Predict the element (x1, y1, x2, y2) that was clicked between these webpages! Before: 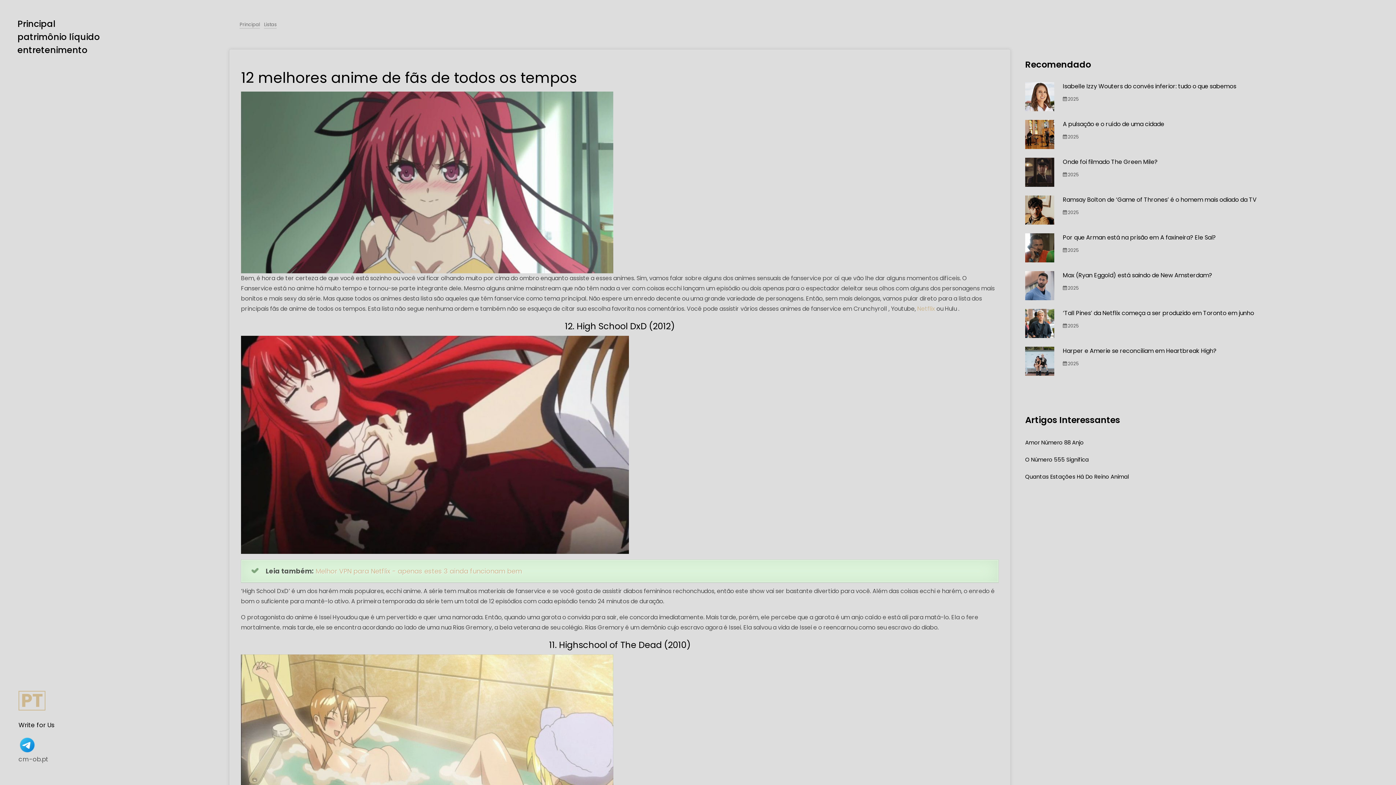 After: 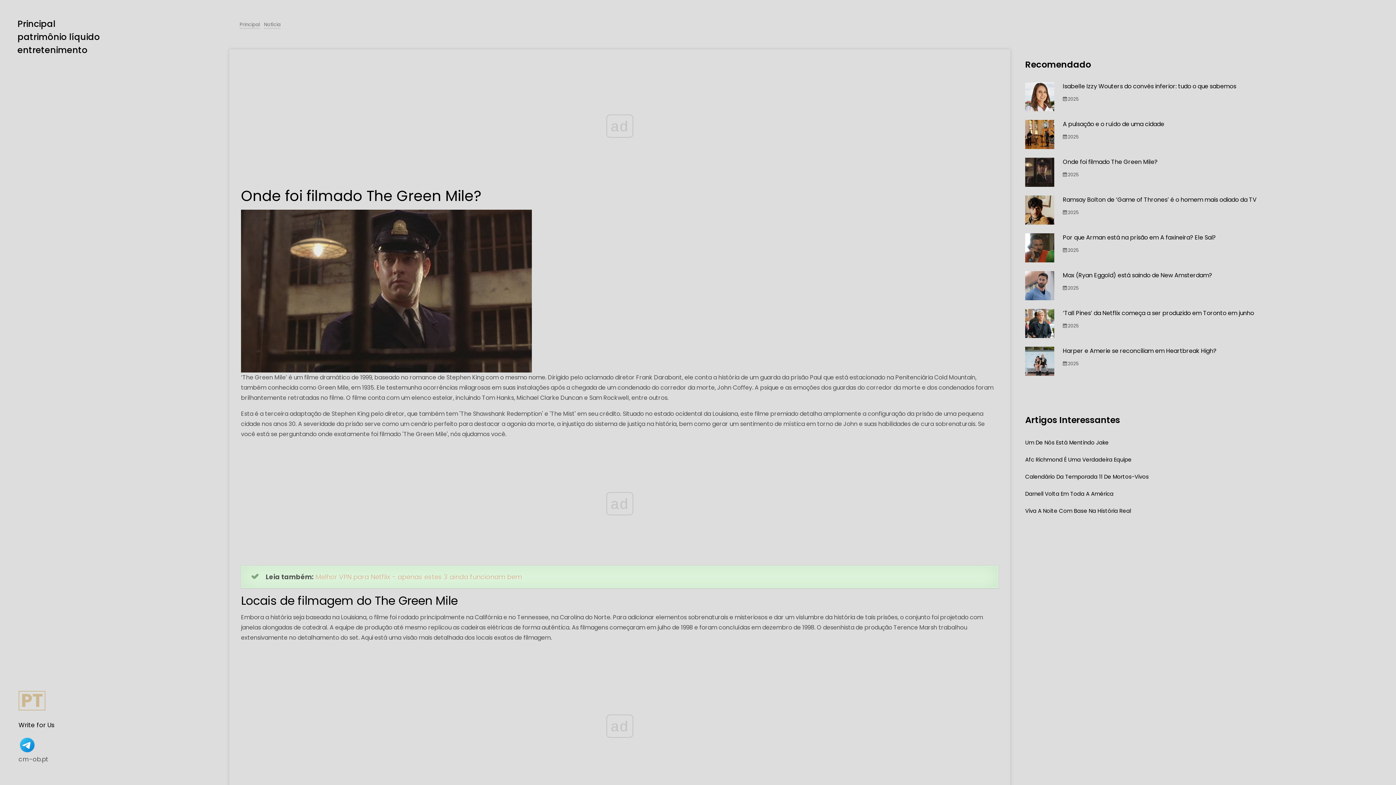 Action: bbox: (1025, 157, 1054, 186)